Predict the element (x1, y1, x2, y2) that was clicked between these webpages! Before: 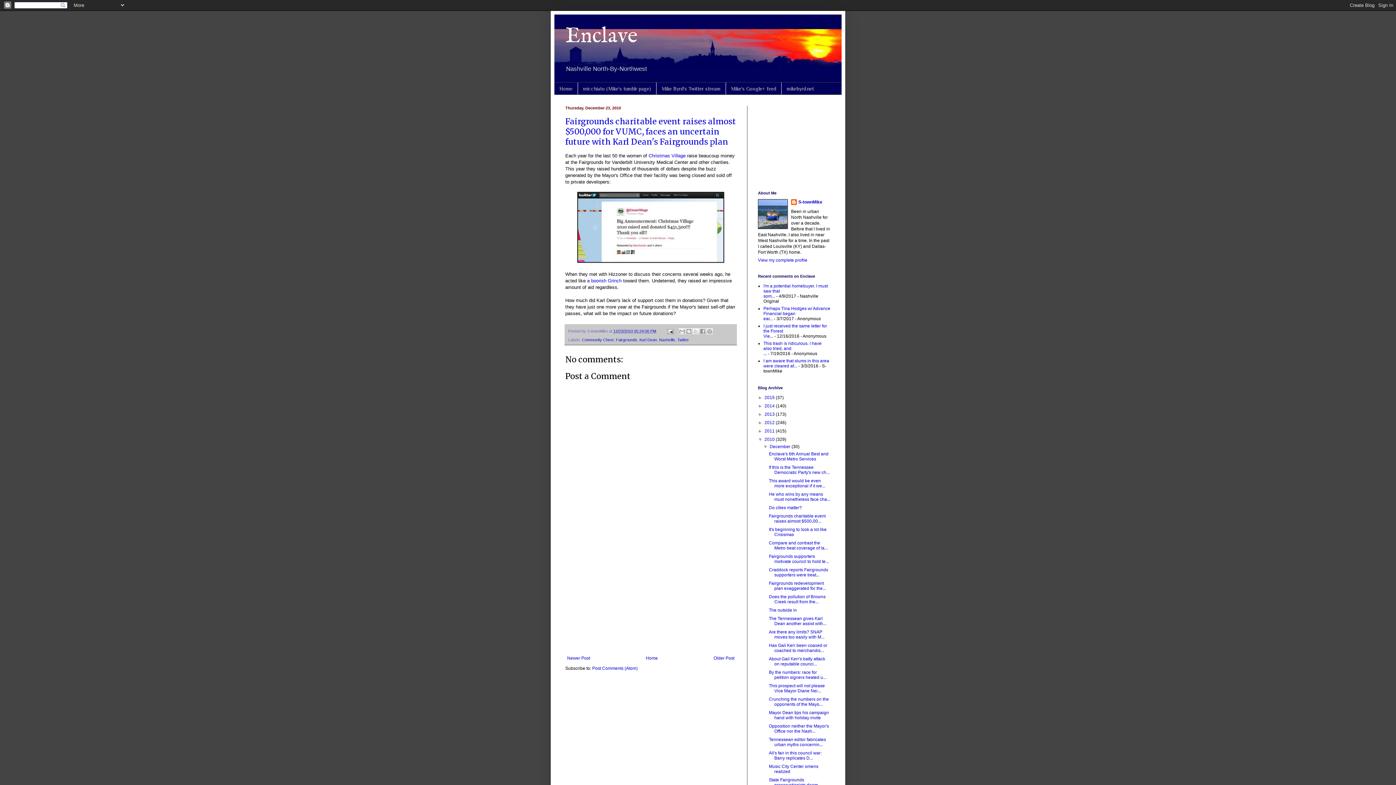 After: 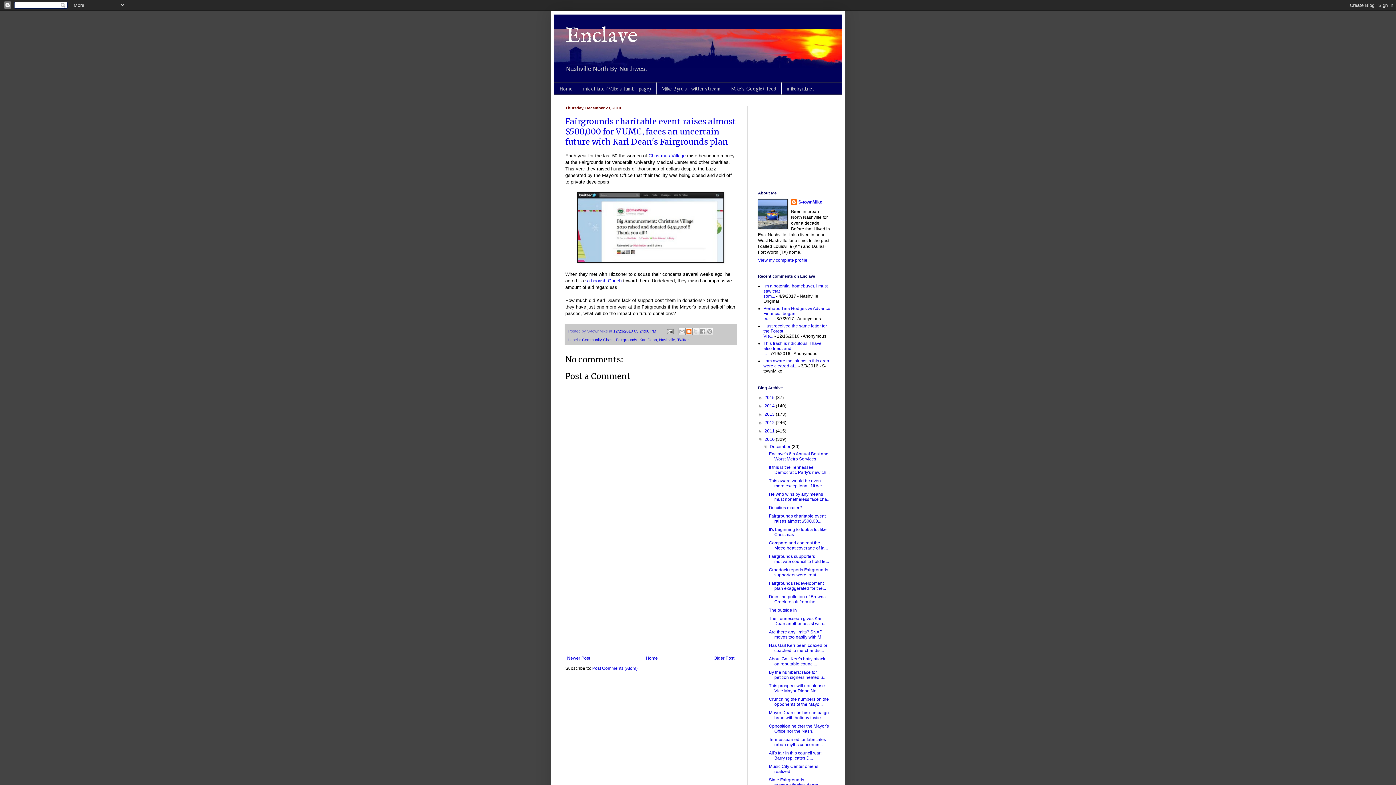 Action: label: BlogThis! bbox: (685, 328, 692, 335)